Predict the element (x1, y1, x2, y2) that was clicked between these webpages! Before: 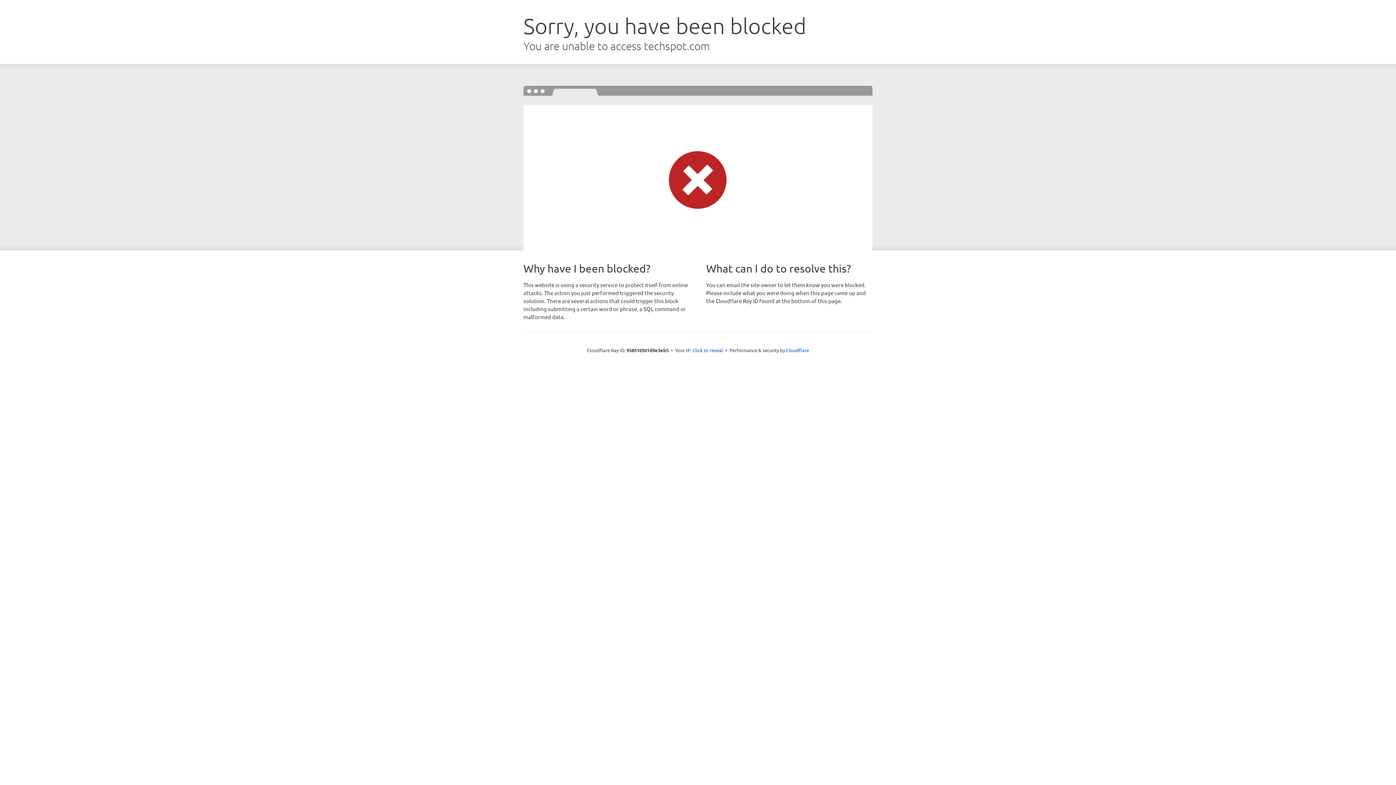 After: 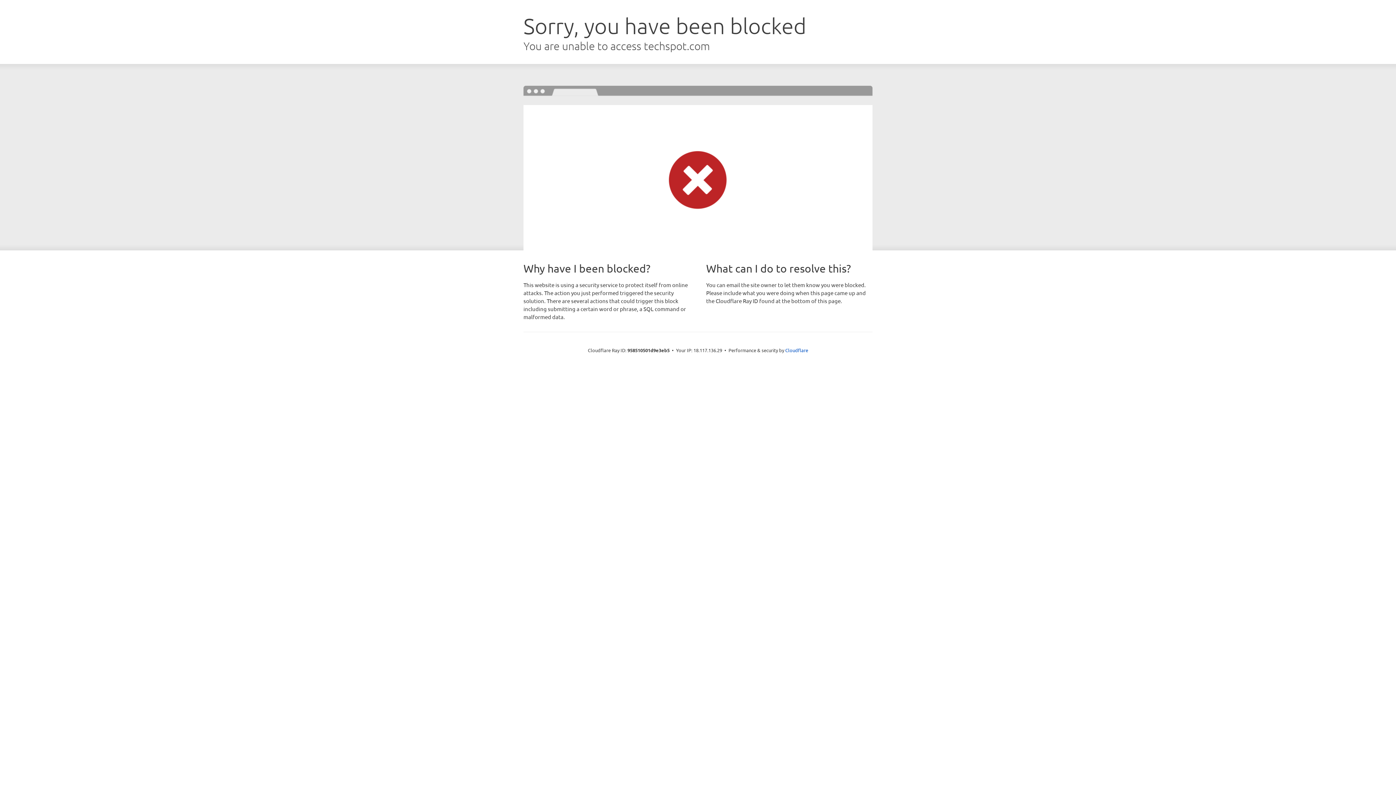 Action: label: Click to reveal bbox: (692, 346, 723, 353)